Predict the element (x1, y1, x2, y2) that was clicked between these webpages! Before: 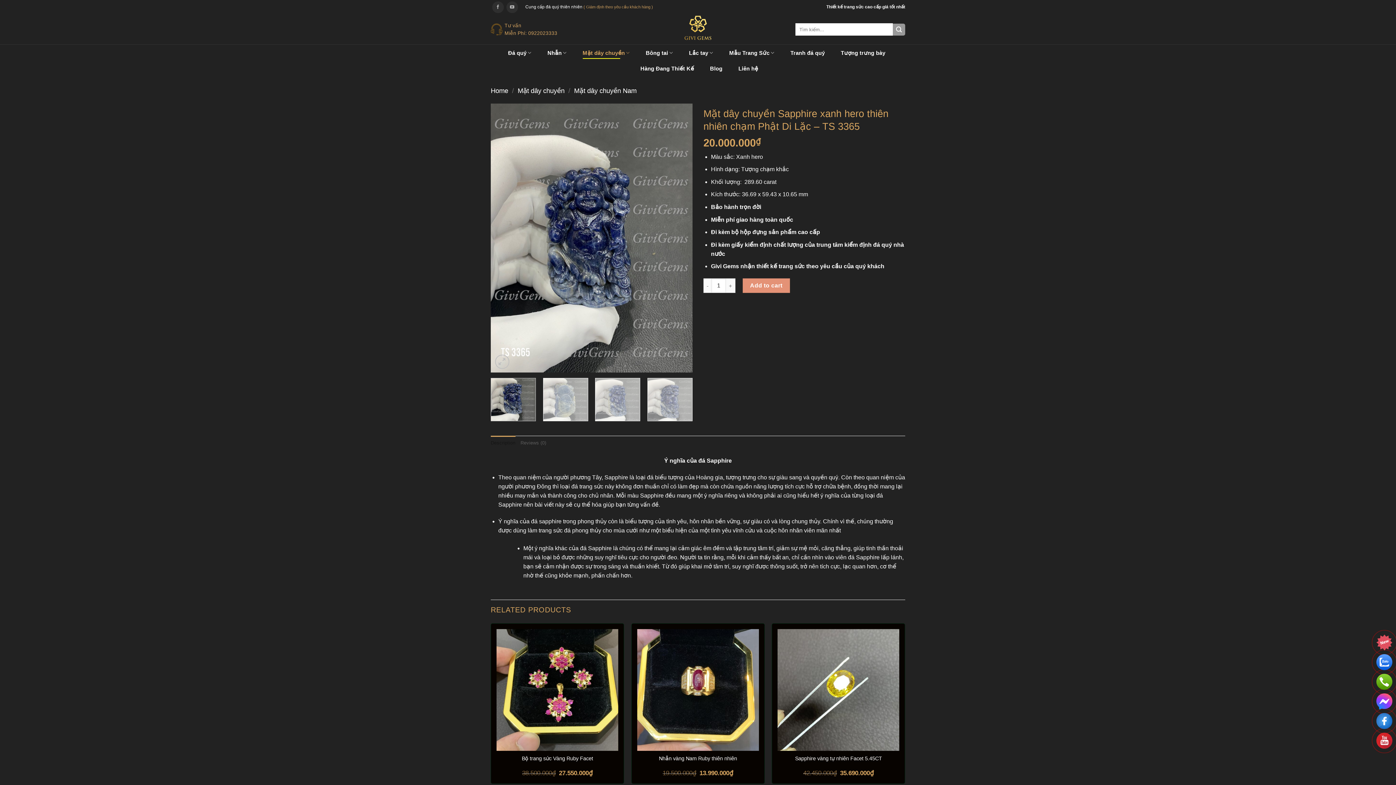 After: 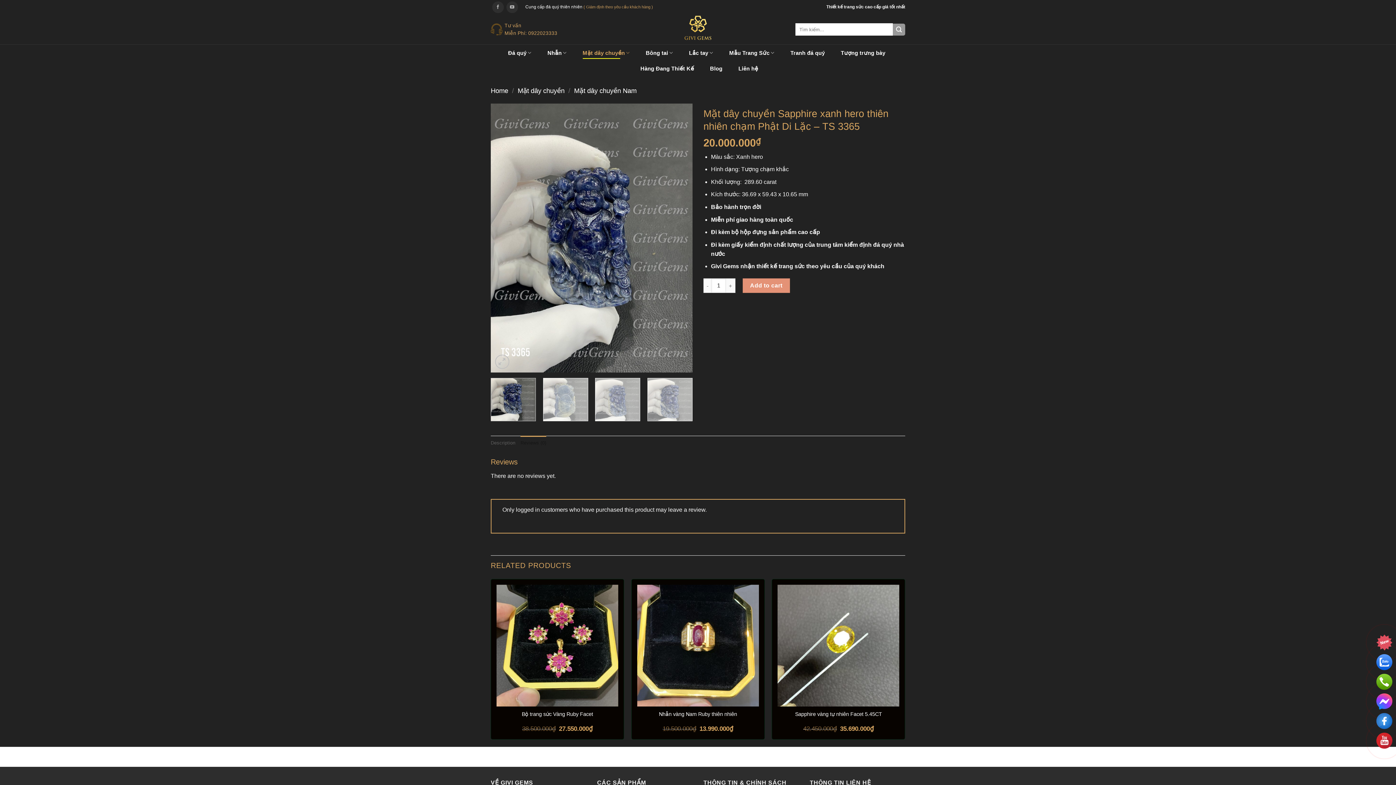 Action: bbox: (520, 436, 546, 450) label: Reviews (0)